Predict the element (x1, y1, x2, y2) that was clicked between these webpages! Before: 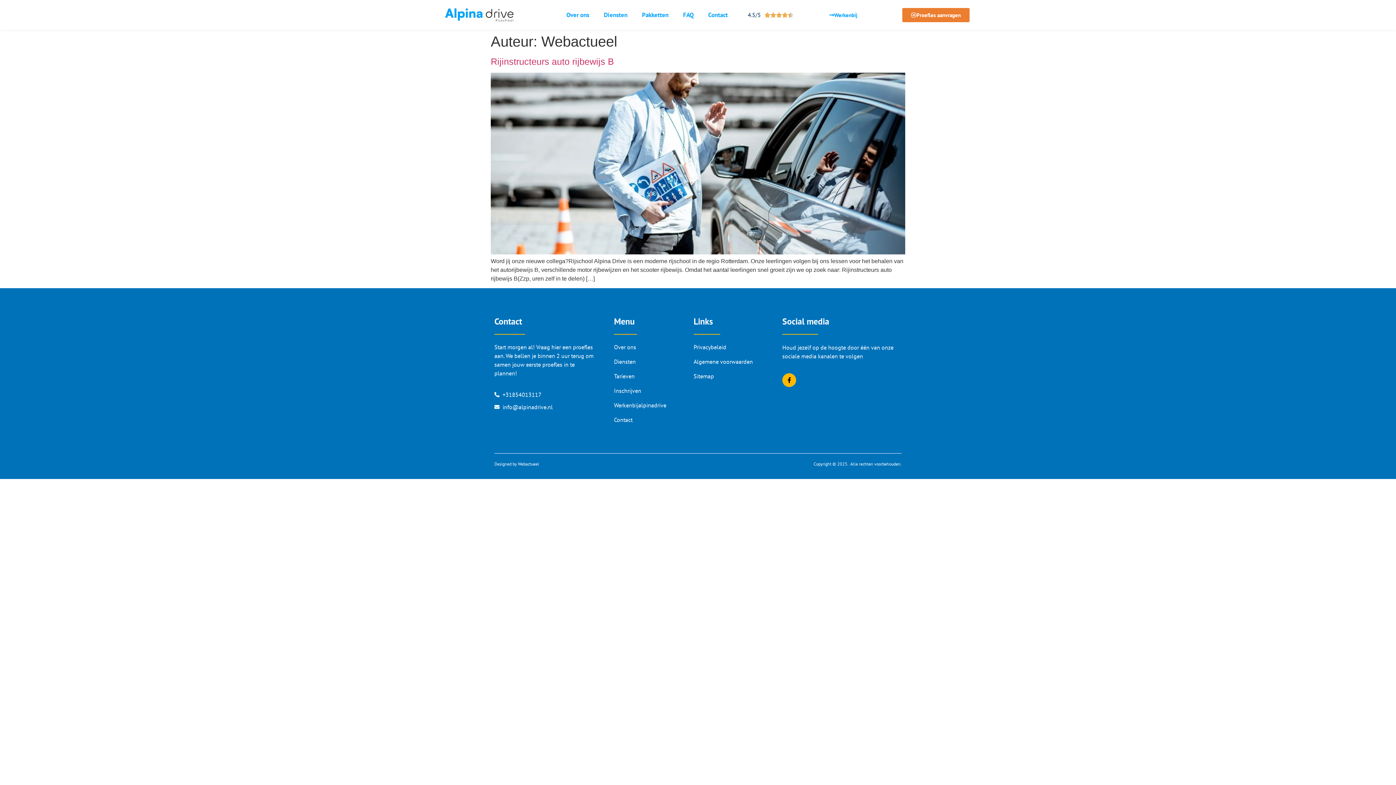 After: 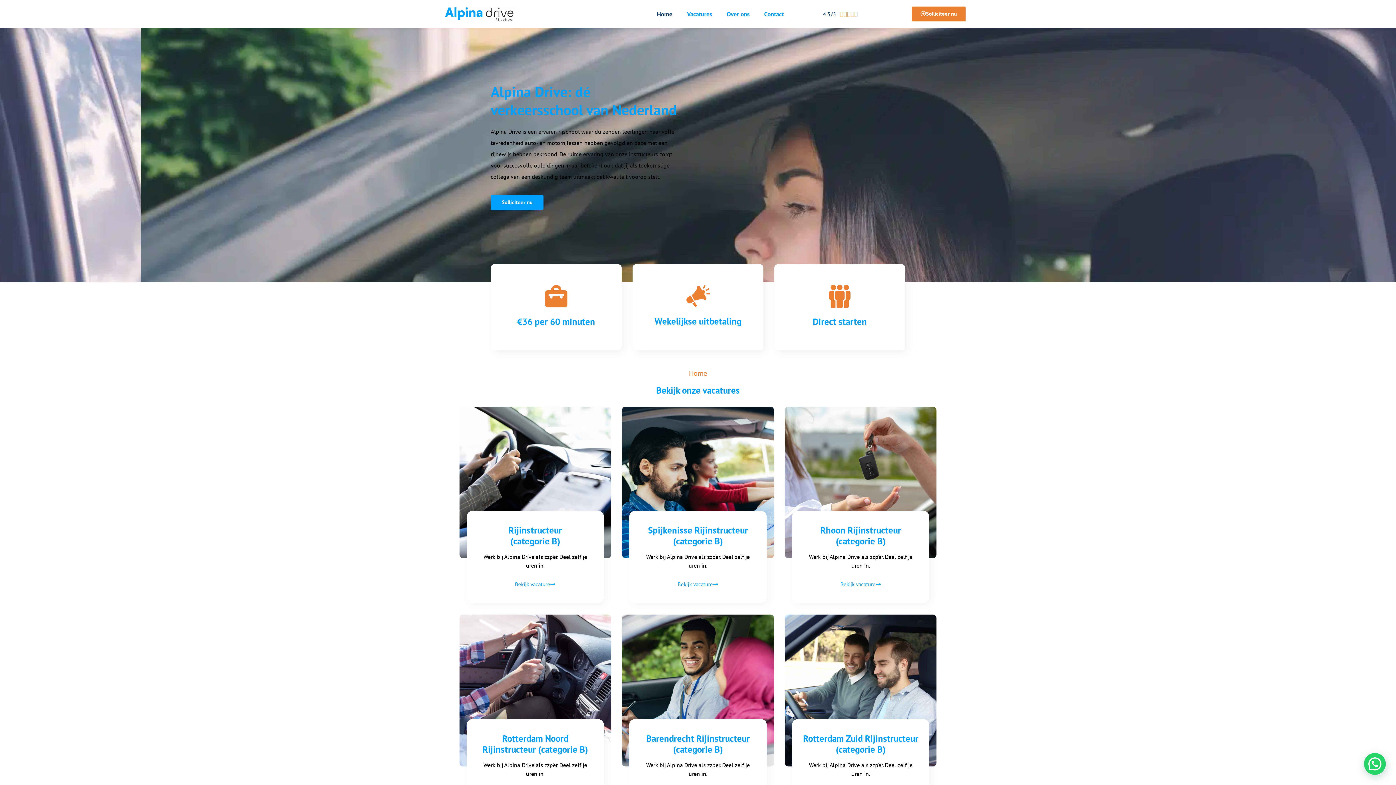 Action: bbox: (614, 401, 690, 409) label: Werkenbijalpinadrive